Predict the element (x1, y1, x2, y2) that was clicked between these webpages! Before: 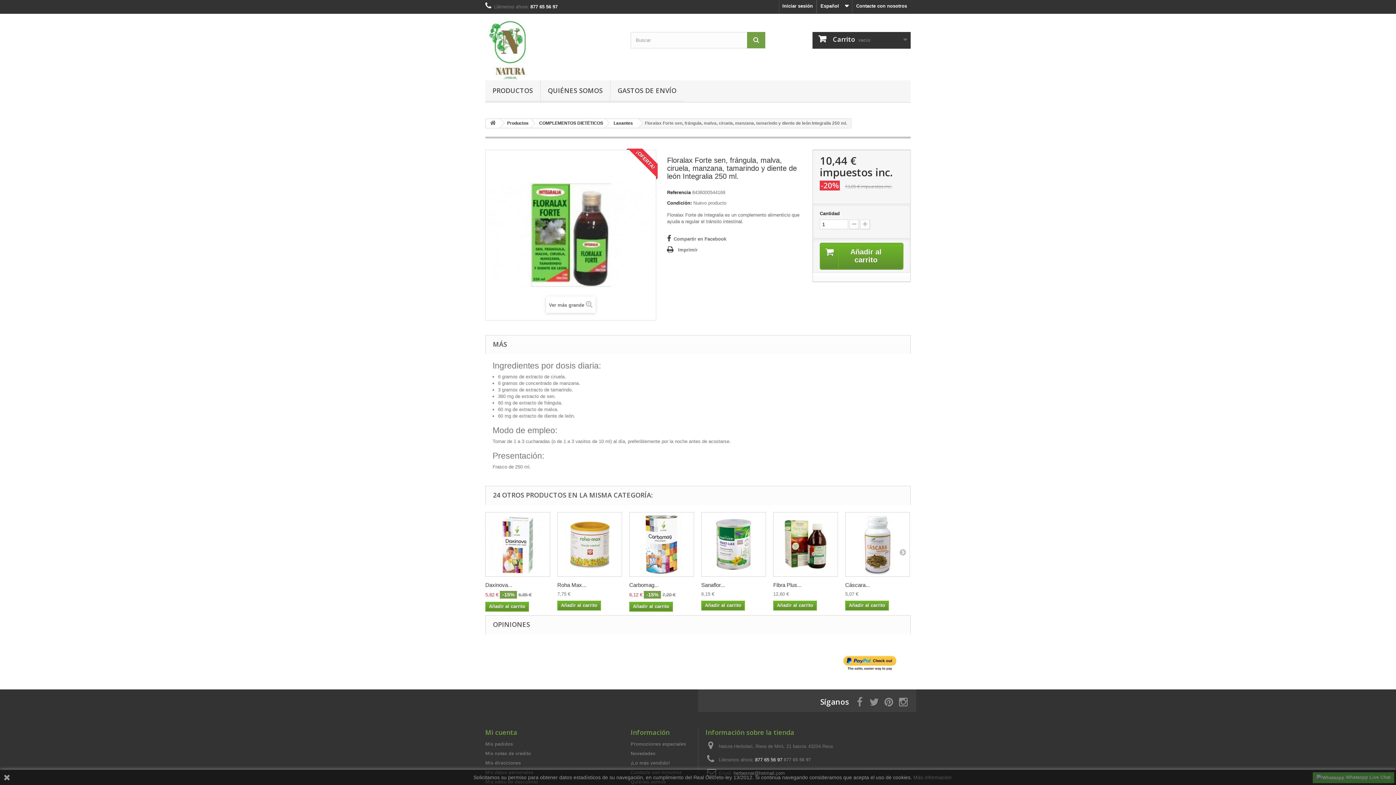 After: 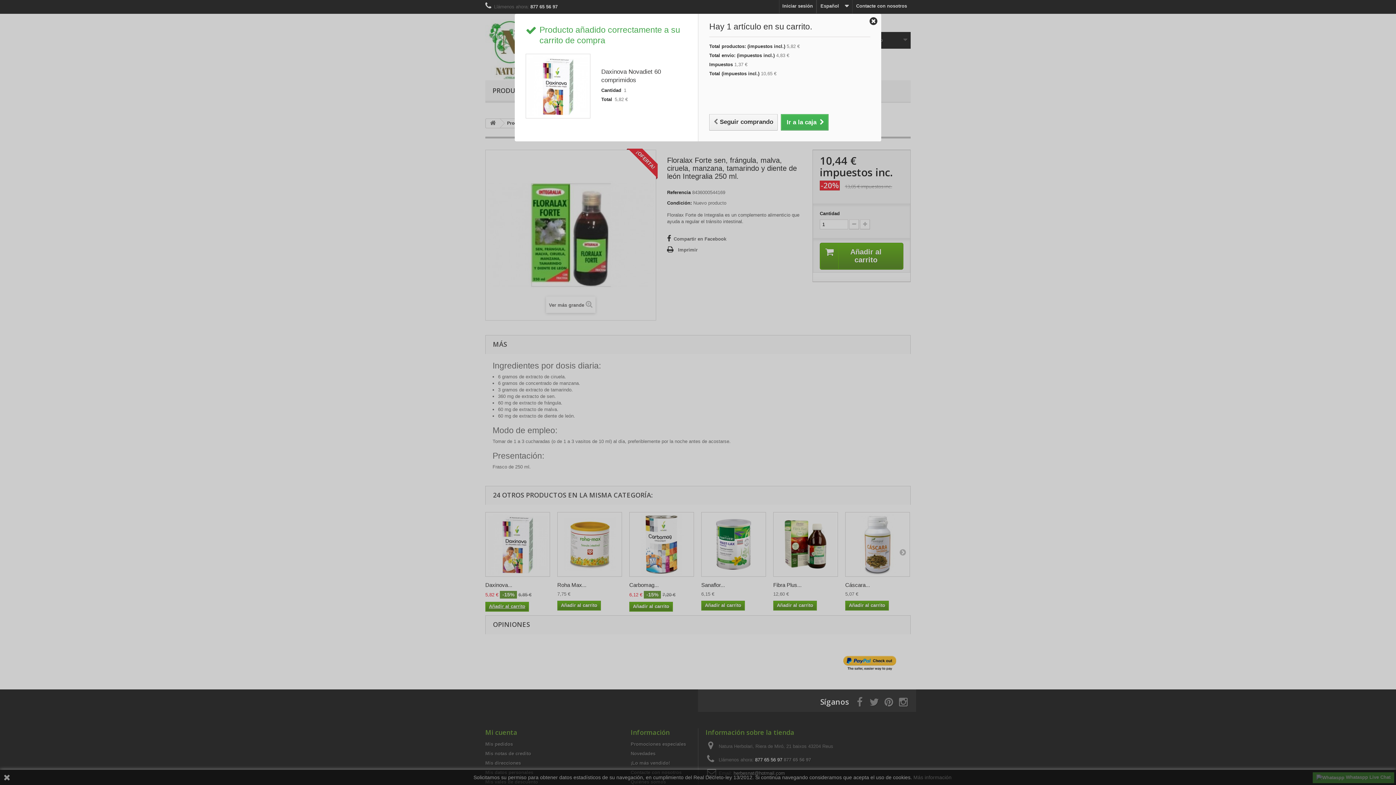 Action: bbox: (485, 602, 529, 612) label: Añadir al carrito